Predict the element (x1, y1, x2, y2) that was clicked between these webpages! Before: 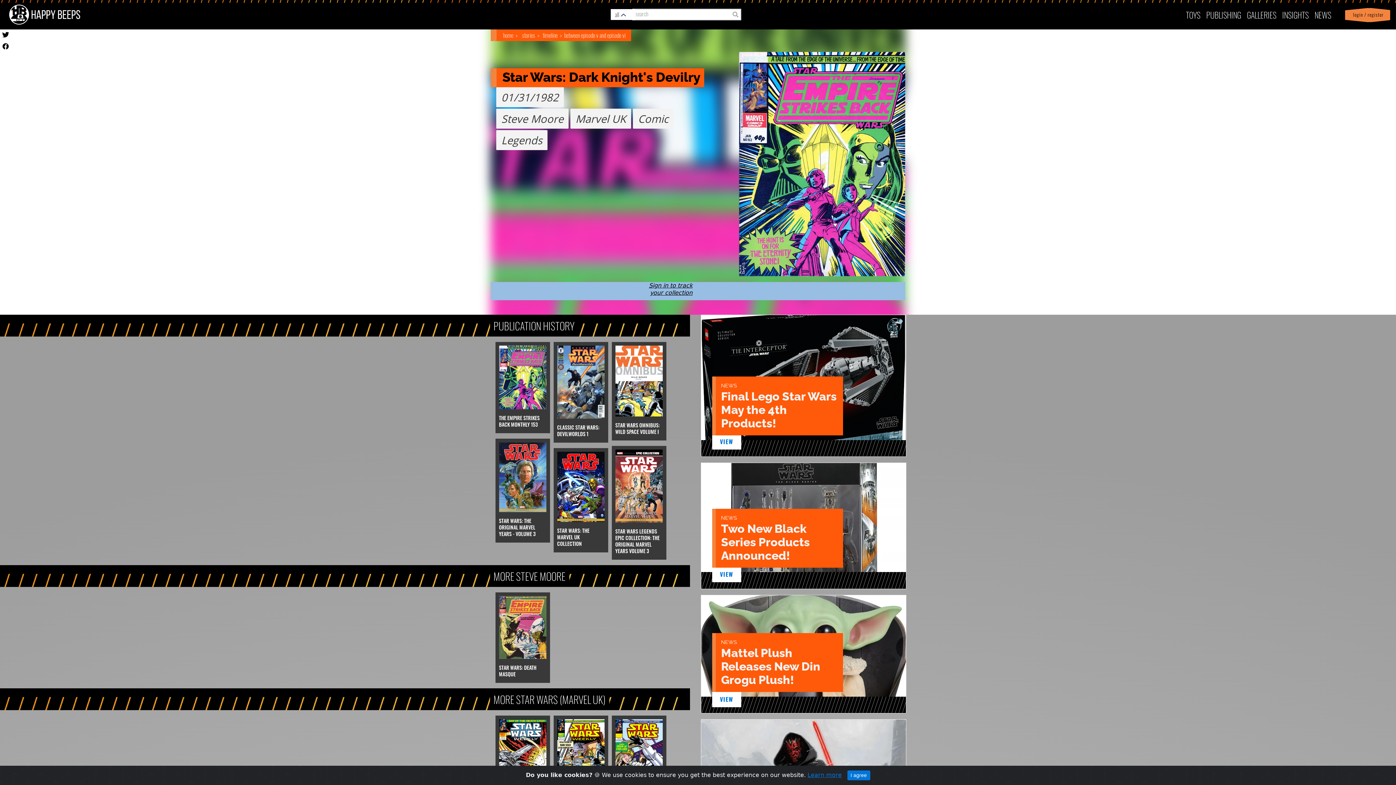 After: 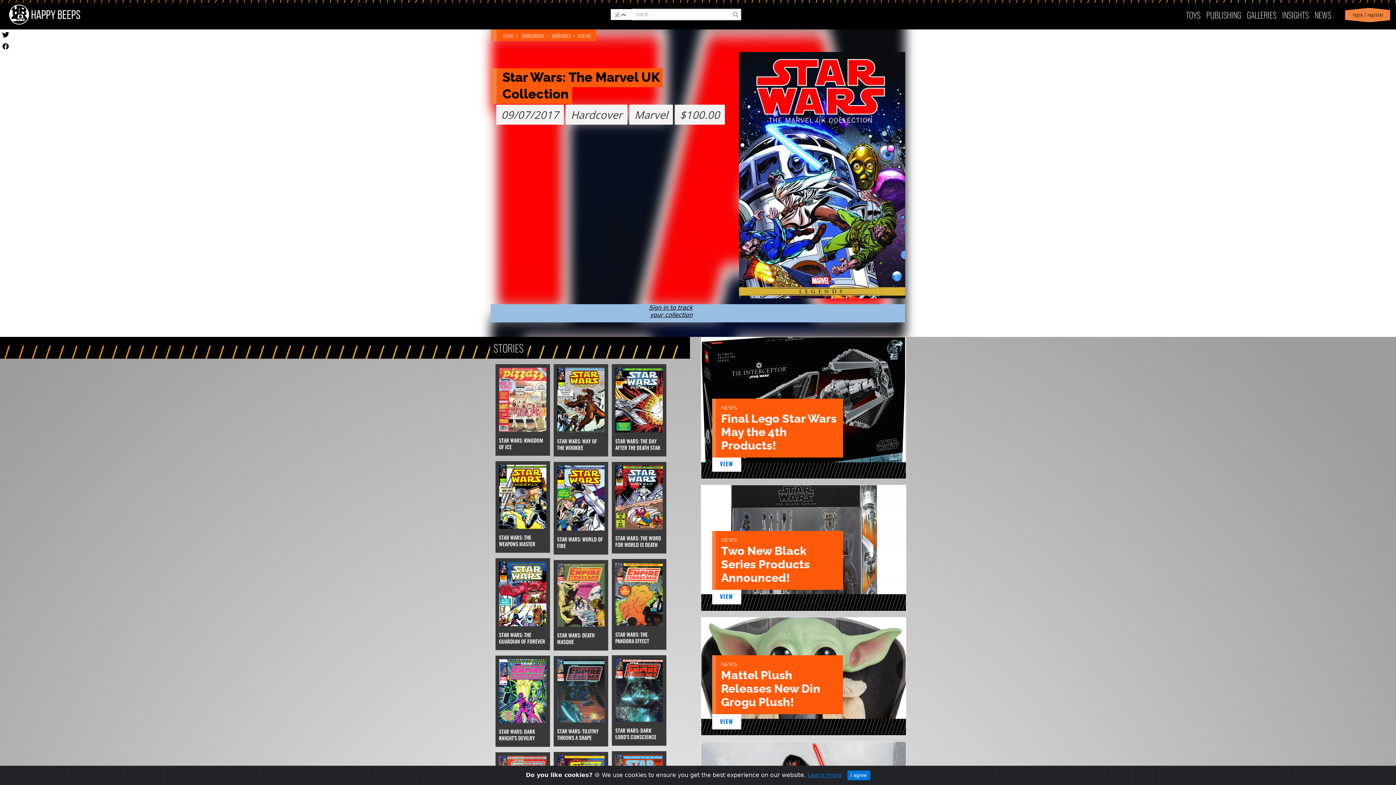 Action: label: STAR WARS: THE MARVEL UK COLLECTION bbox: (557, 452, 604, 547)